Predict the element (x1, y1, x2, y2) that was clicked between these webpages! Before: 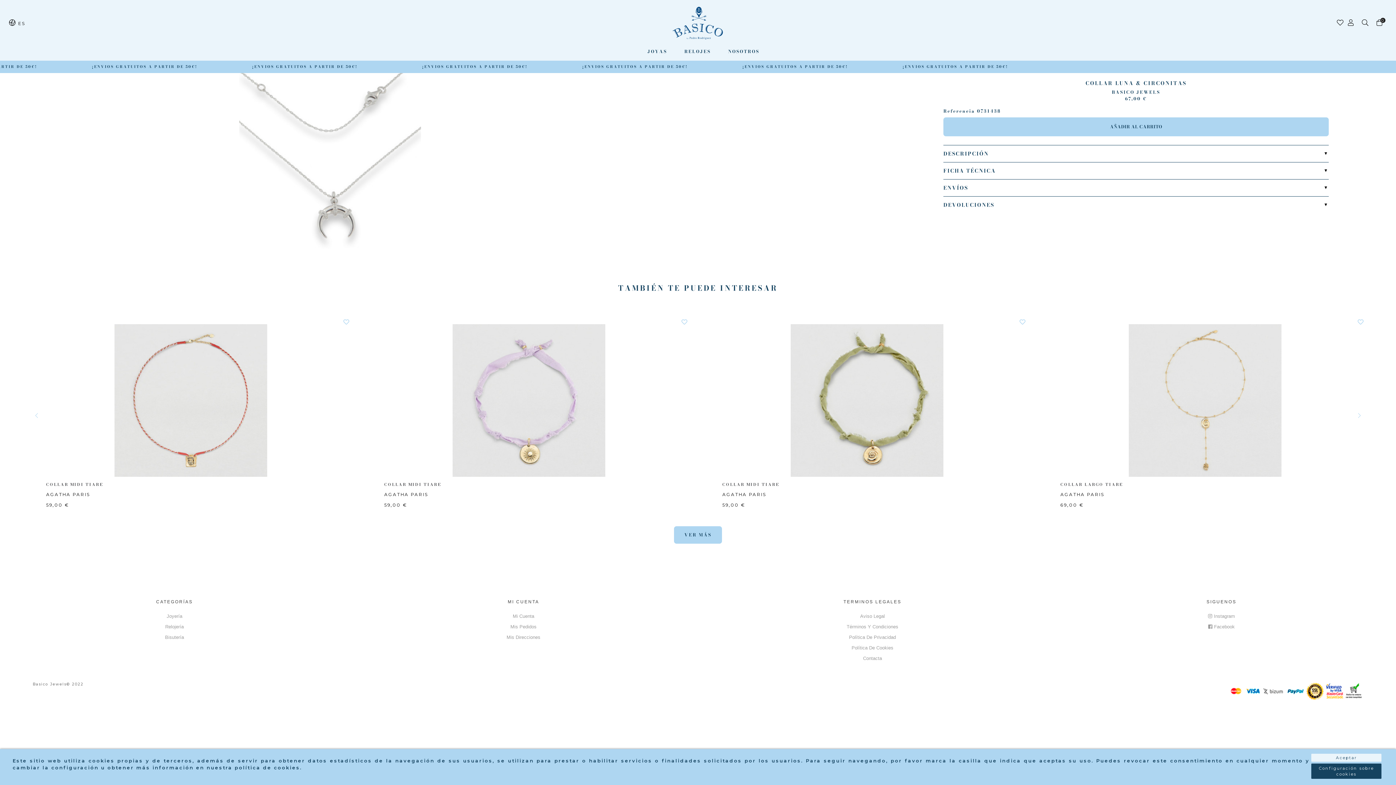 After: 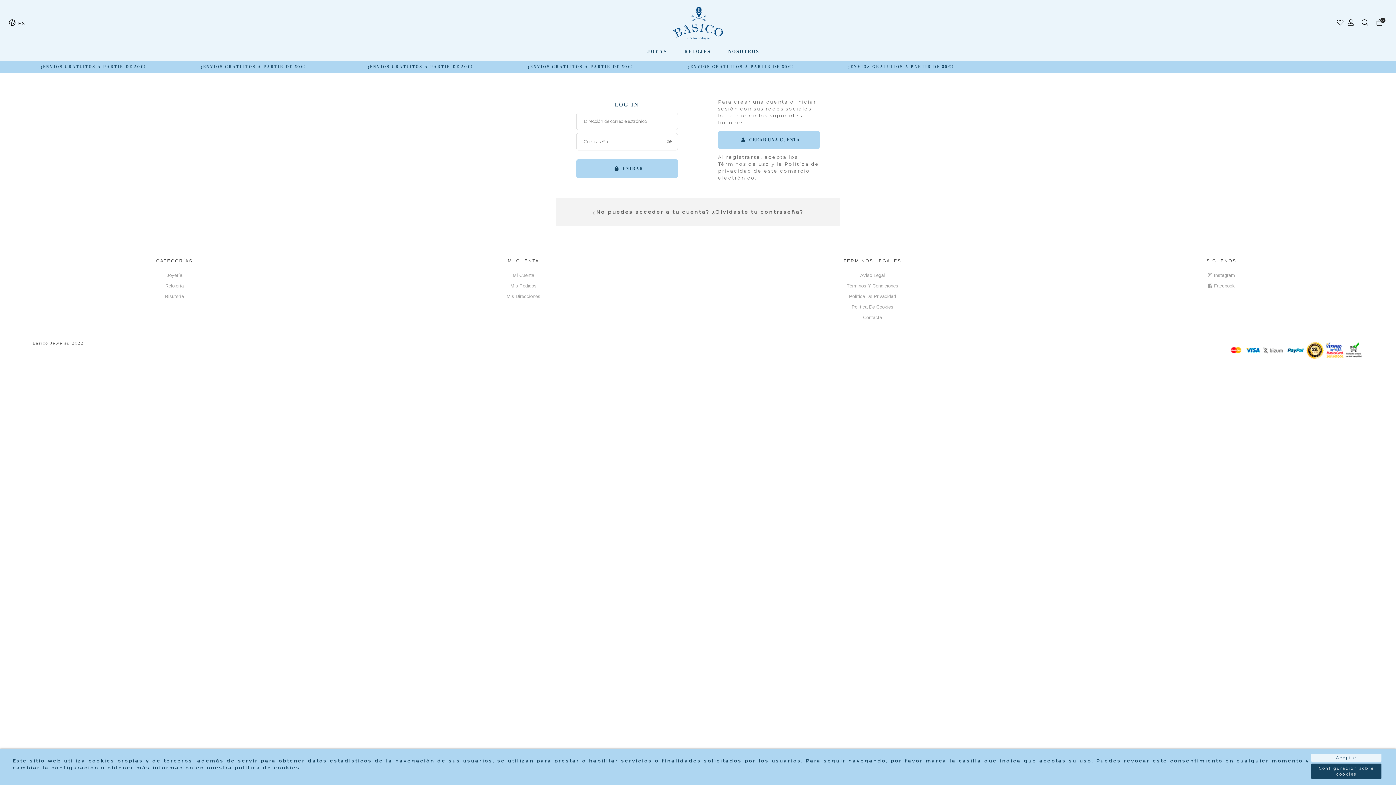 Action: bbox: (512, 613, 534, 619) label: Mi Cuenta